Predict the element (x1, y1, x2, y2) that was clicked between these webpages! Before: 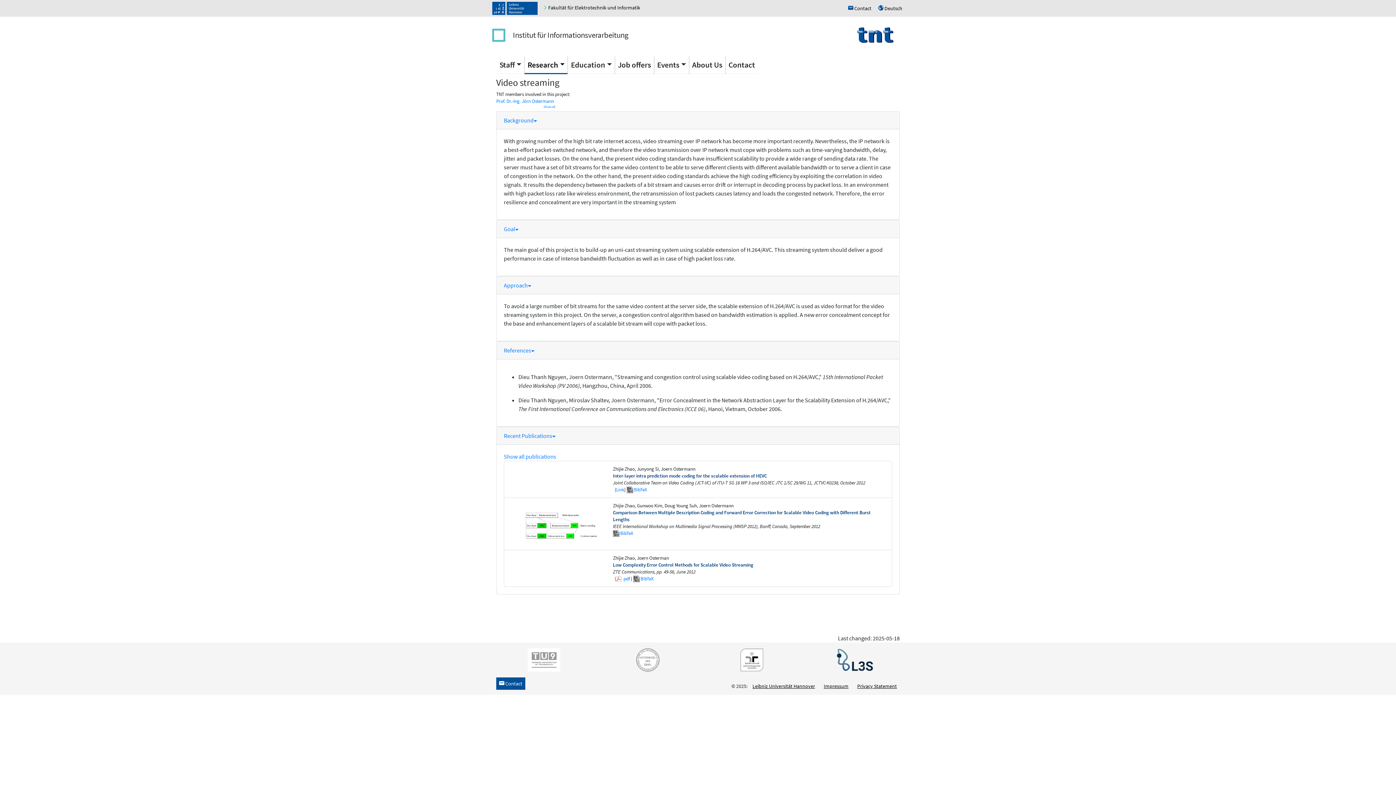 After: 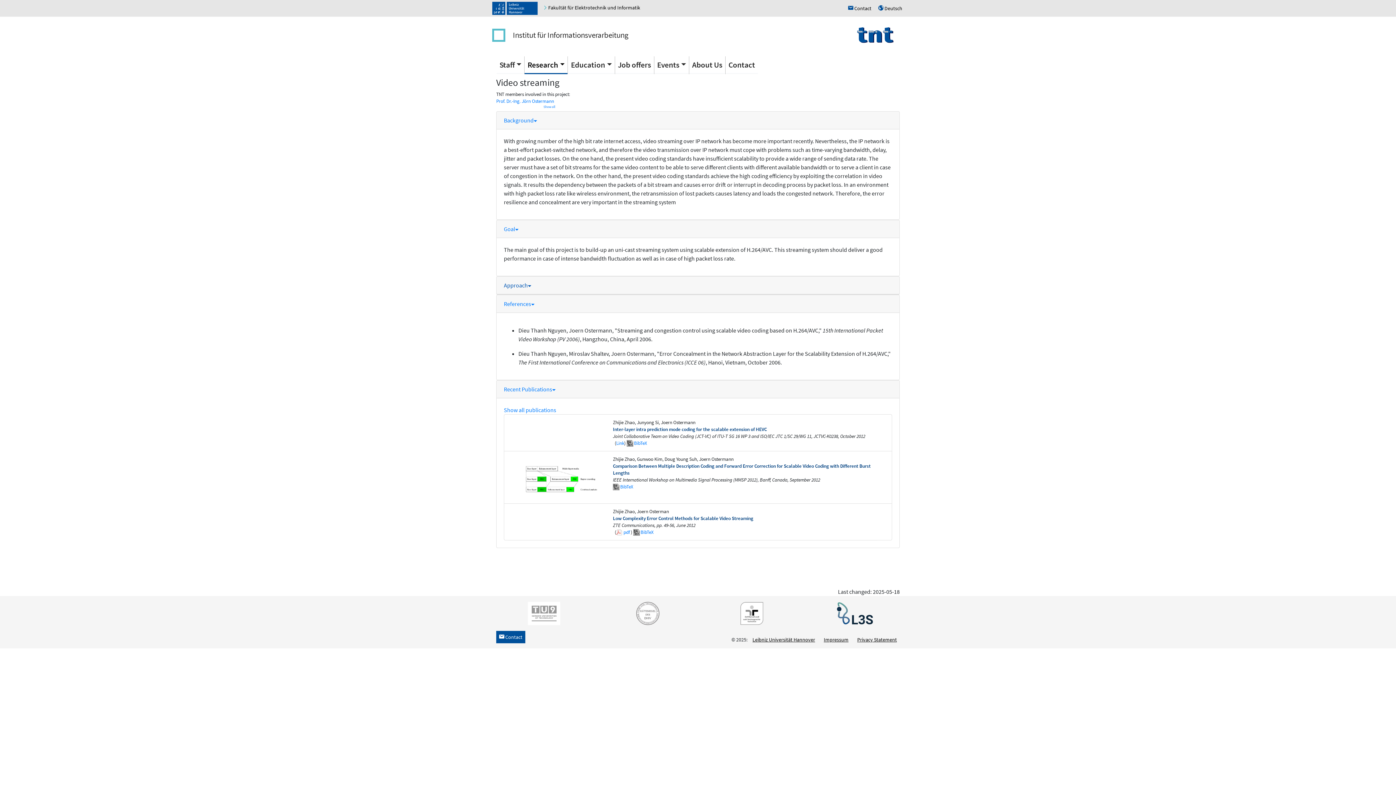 Action: label: Approach bbox: (504, 281, 531, 289)